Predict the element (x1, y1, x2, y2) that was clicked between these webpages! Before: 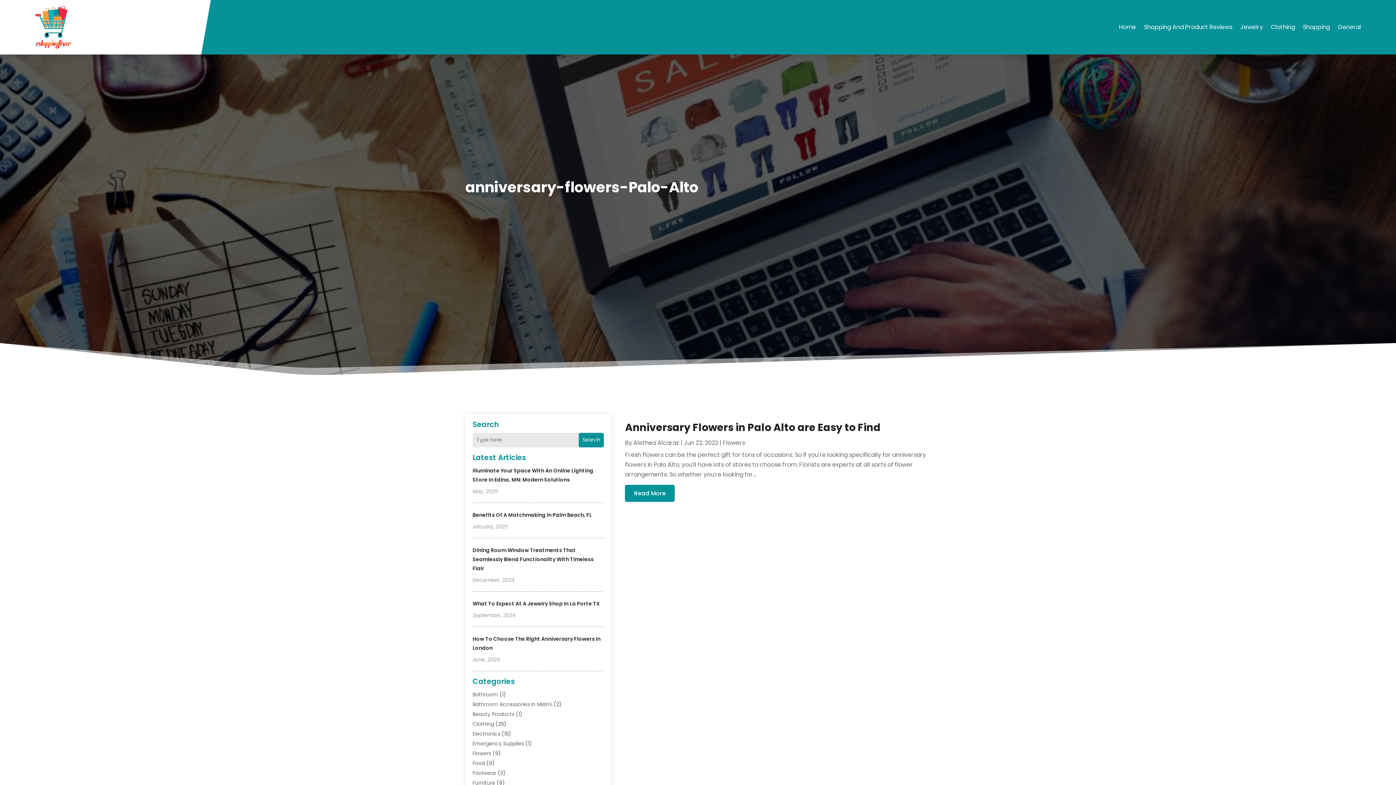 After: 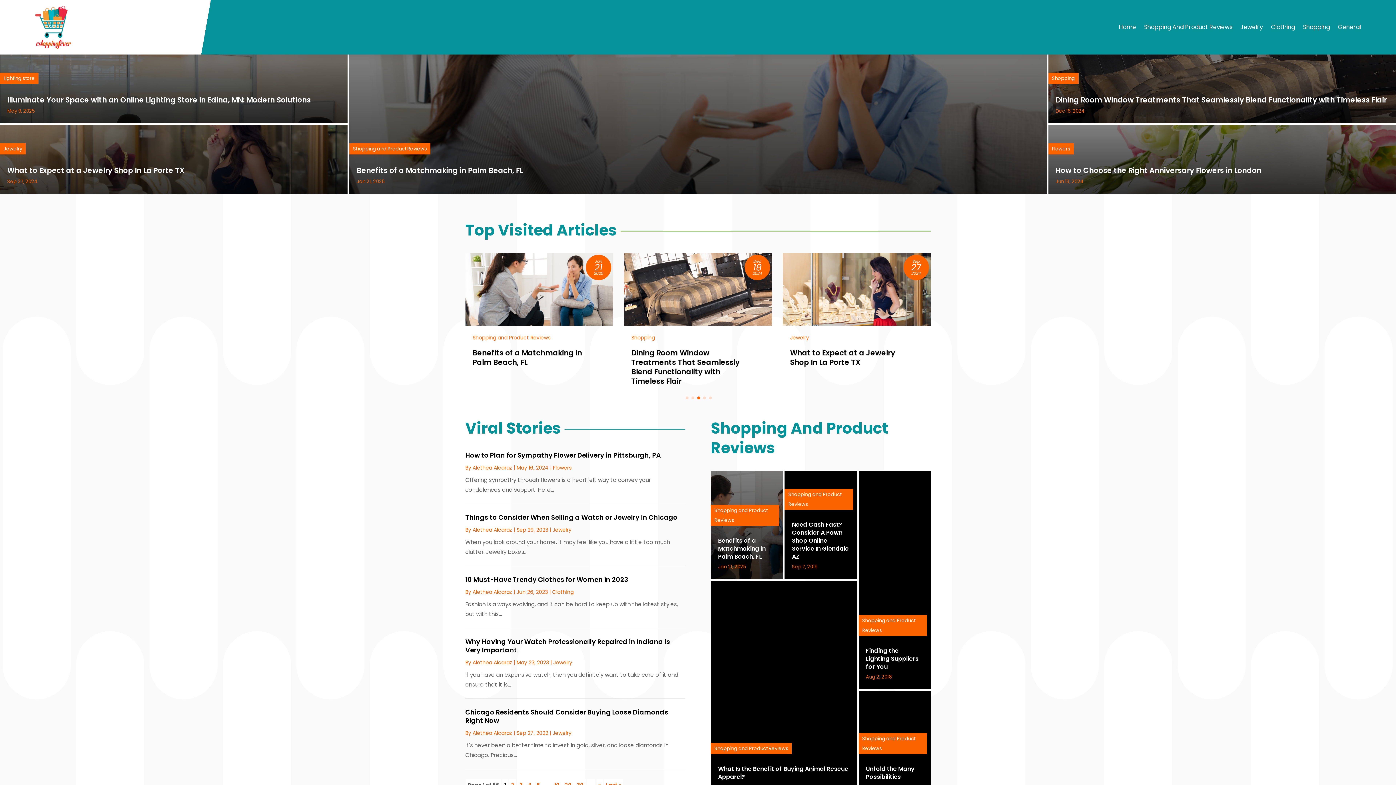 Action: label: Home bbox: (1119, 5, 1136, 48)